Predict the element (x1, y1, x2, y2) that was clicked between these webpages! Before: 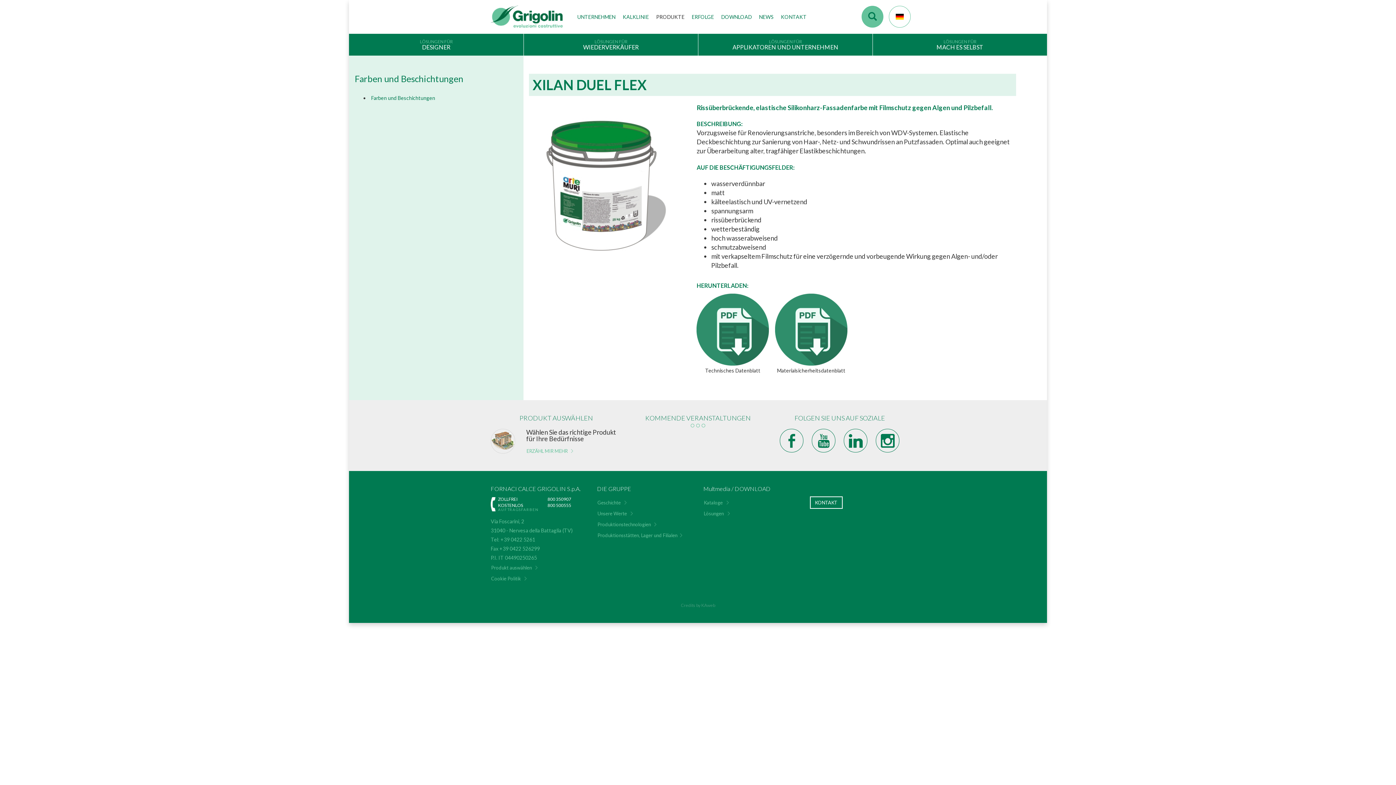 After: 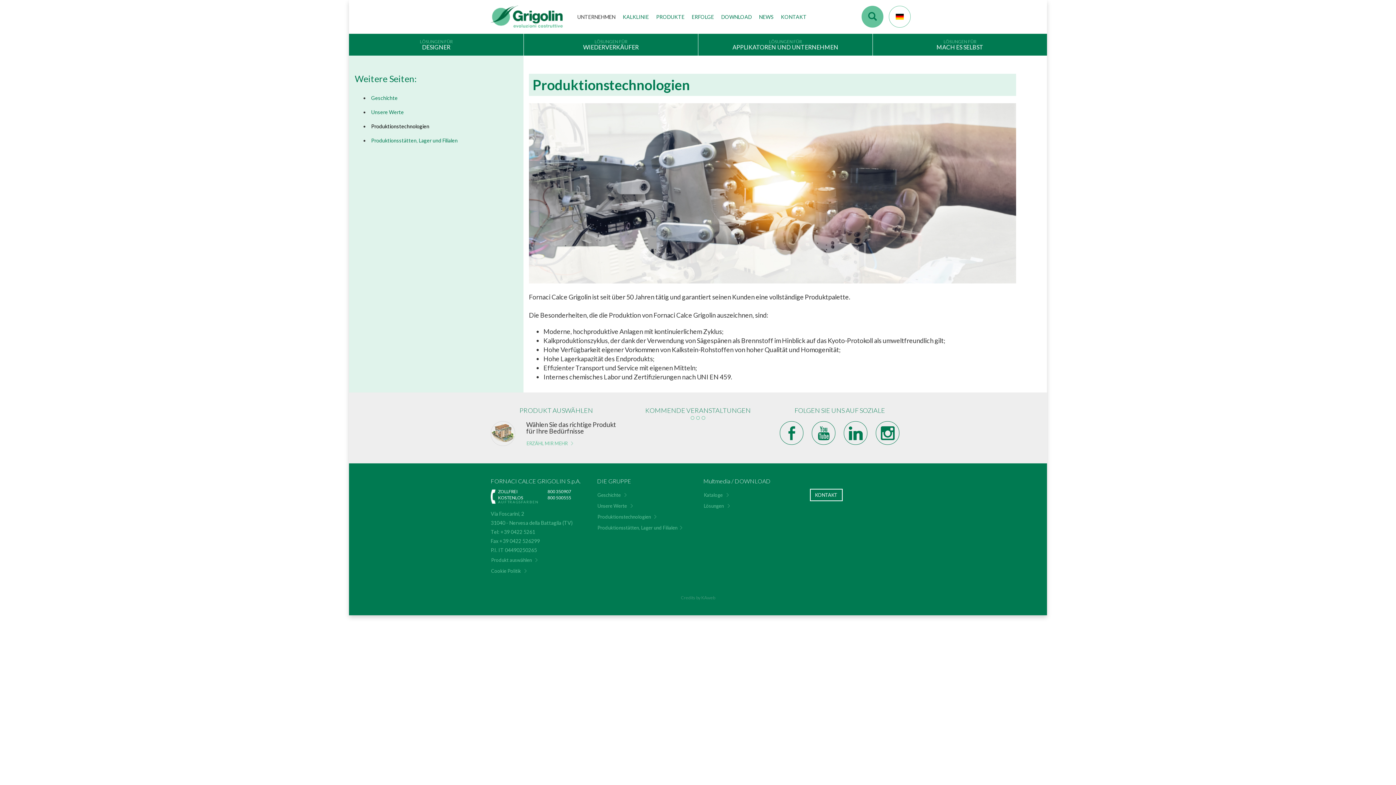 Action: bbox: (597, 521, 657, 528) label: Produktionstechnologien